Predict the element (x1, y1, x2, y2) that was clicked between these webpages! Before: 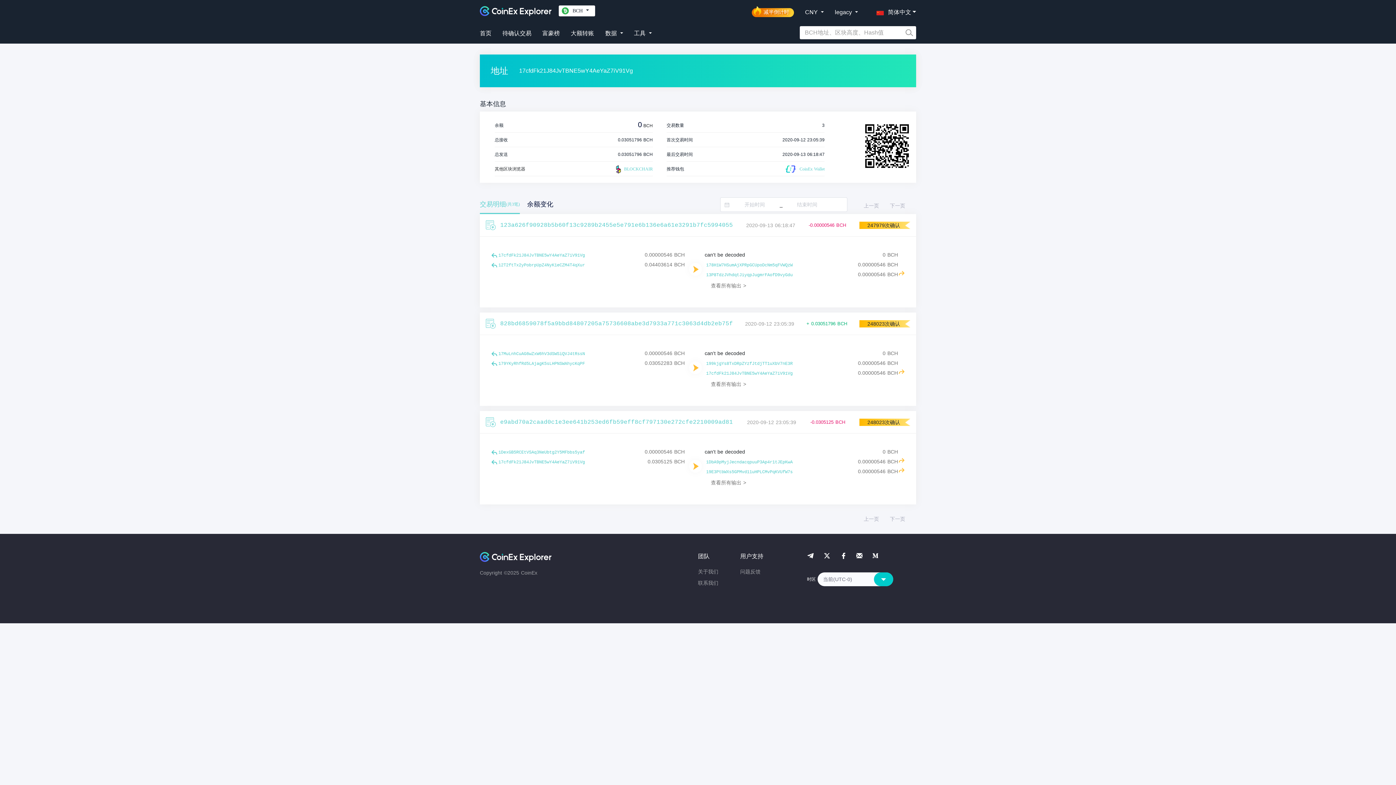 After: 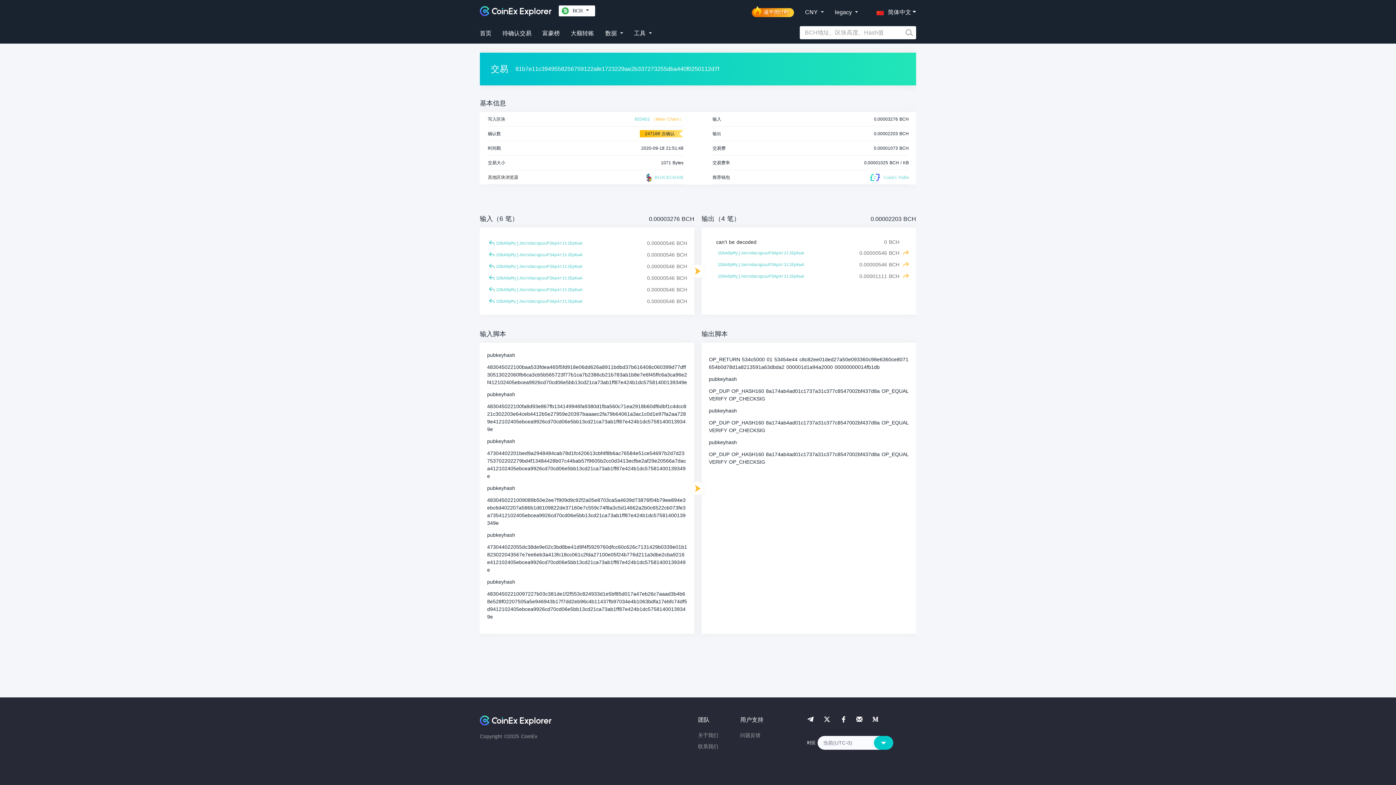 Action: bbox: (898, 458, 904, 462)